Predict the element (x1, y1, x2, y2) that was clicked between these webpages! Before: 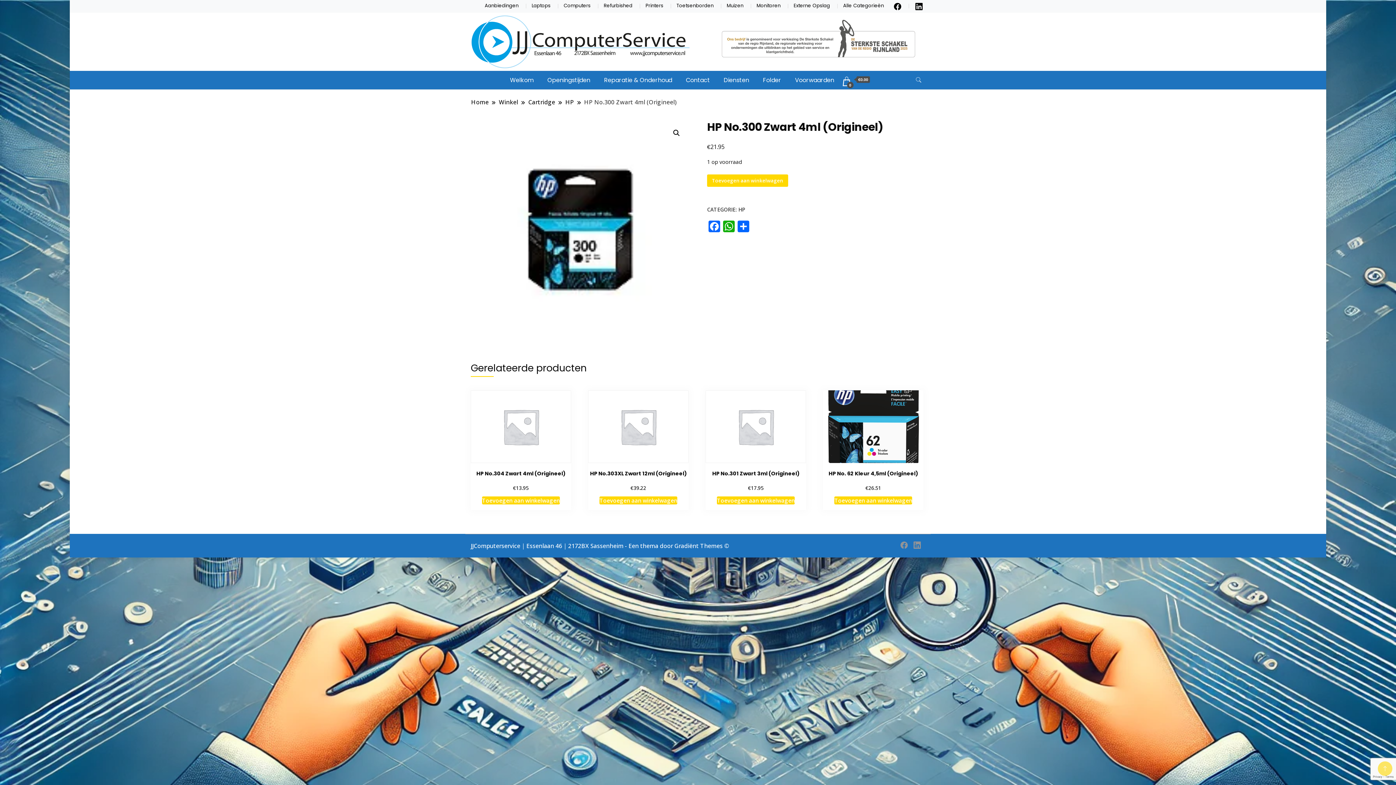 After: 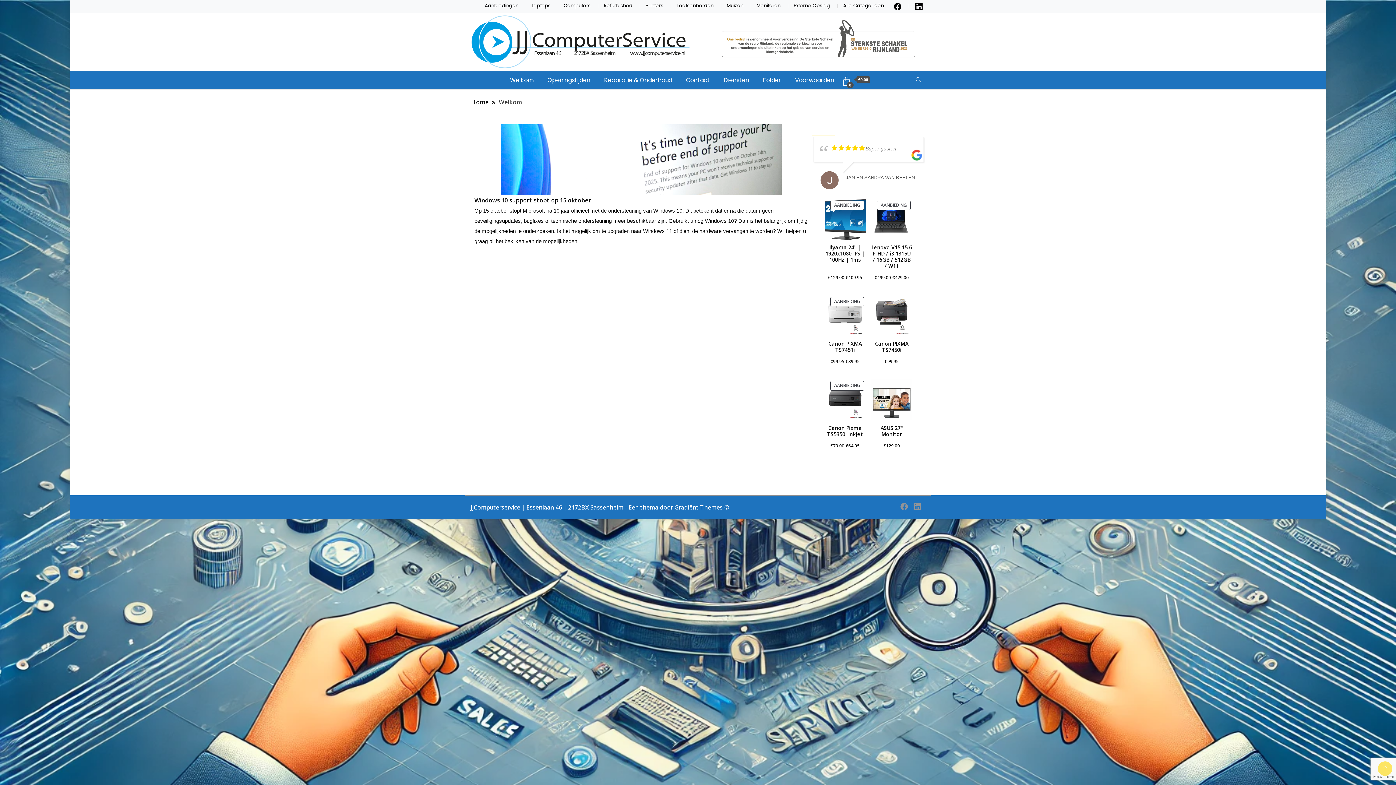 Action: label: Home bbox: (470, 97, 489, 106)